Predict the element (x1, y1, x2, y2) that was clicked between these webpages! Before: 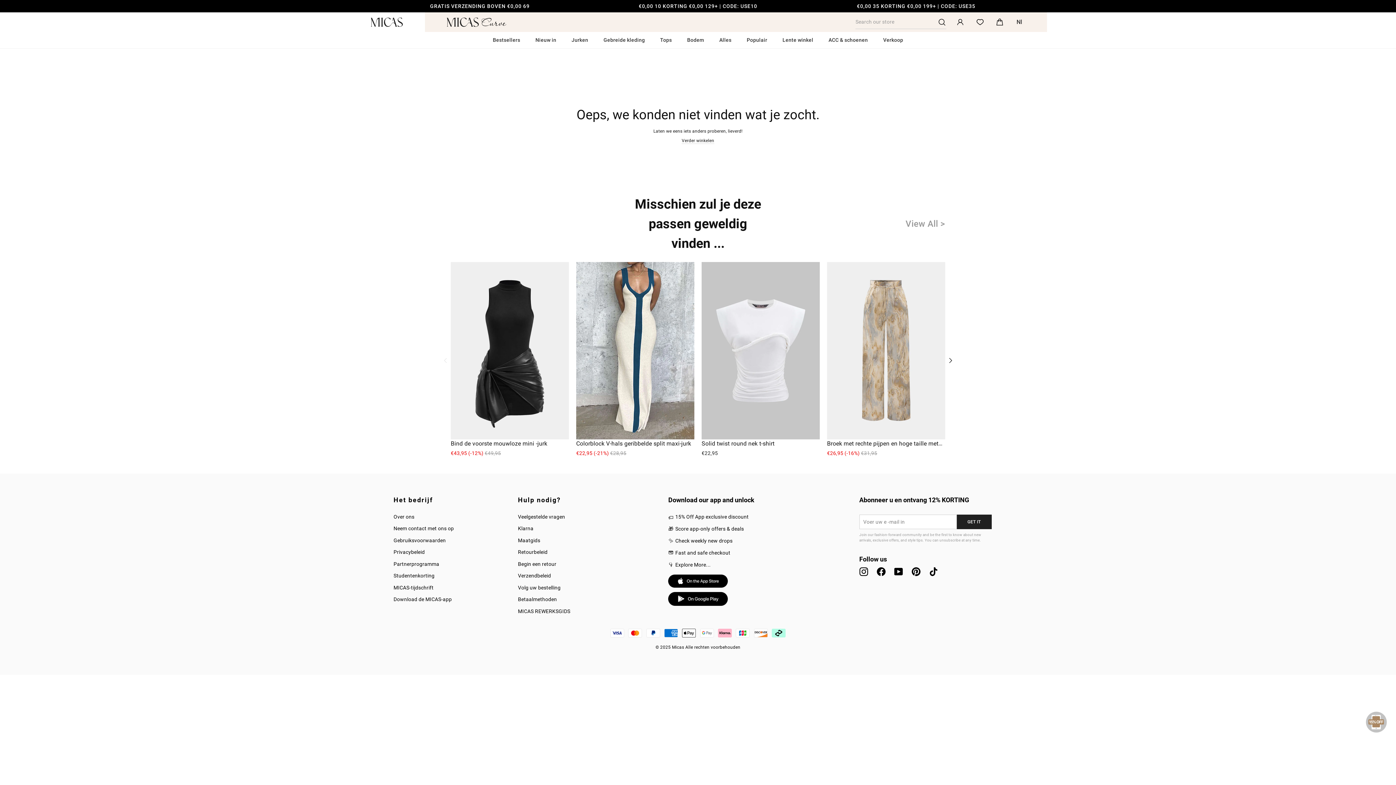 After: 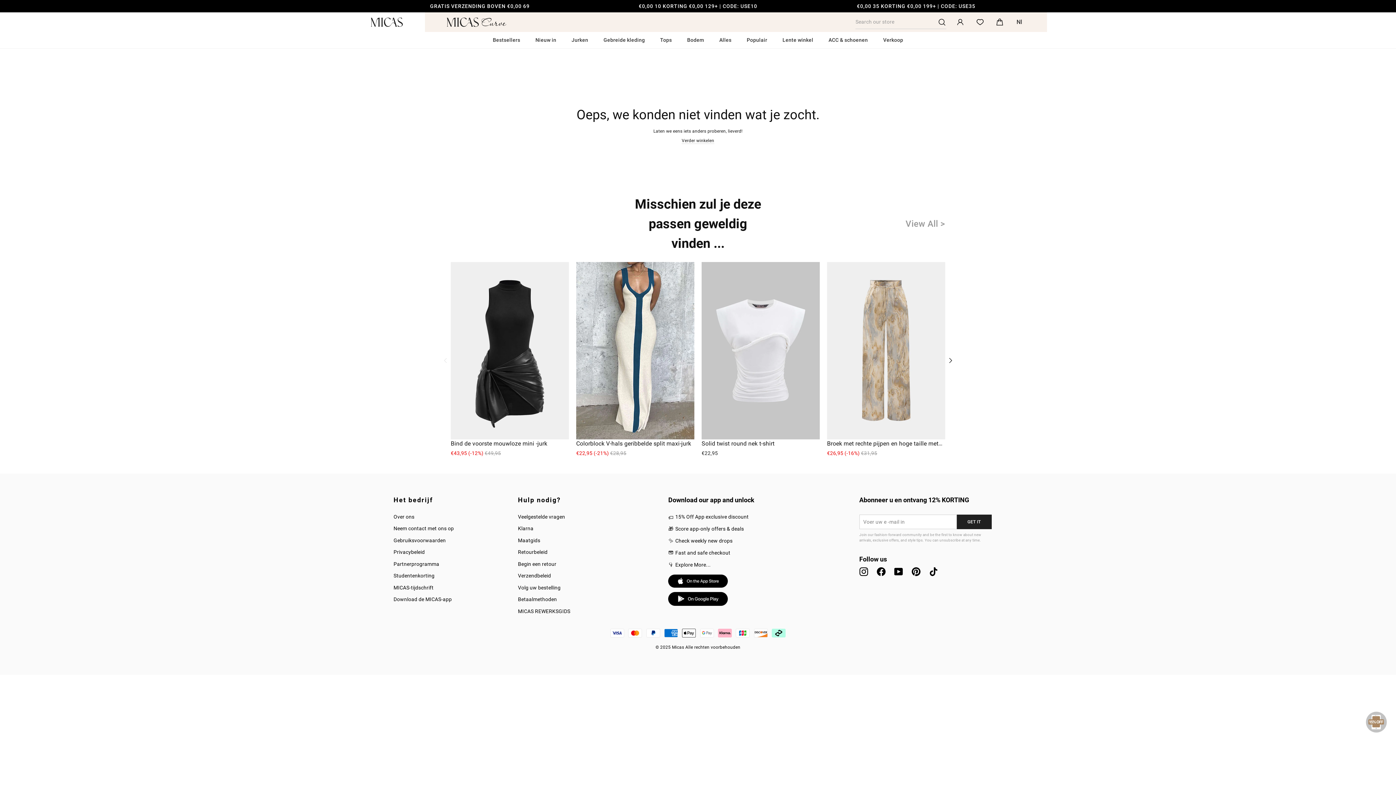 Action: label: YouTube bbox: (894, 567, 903, 576)